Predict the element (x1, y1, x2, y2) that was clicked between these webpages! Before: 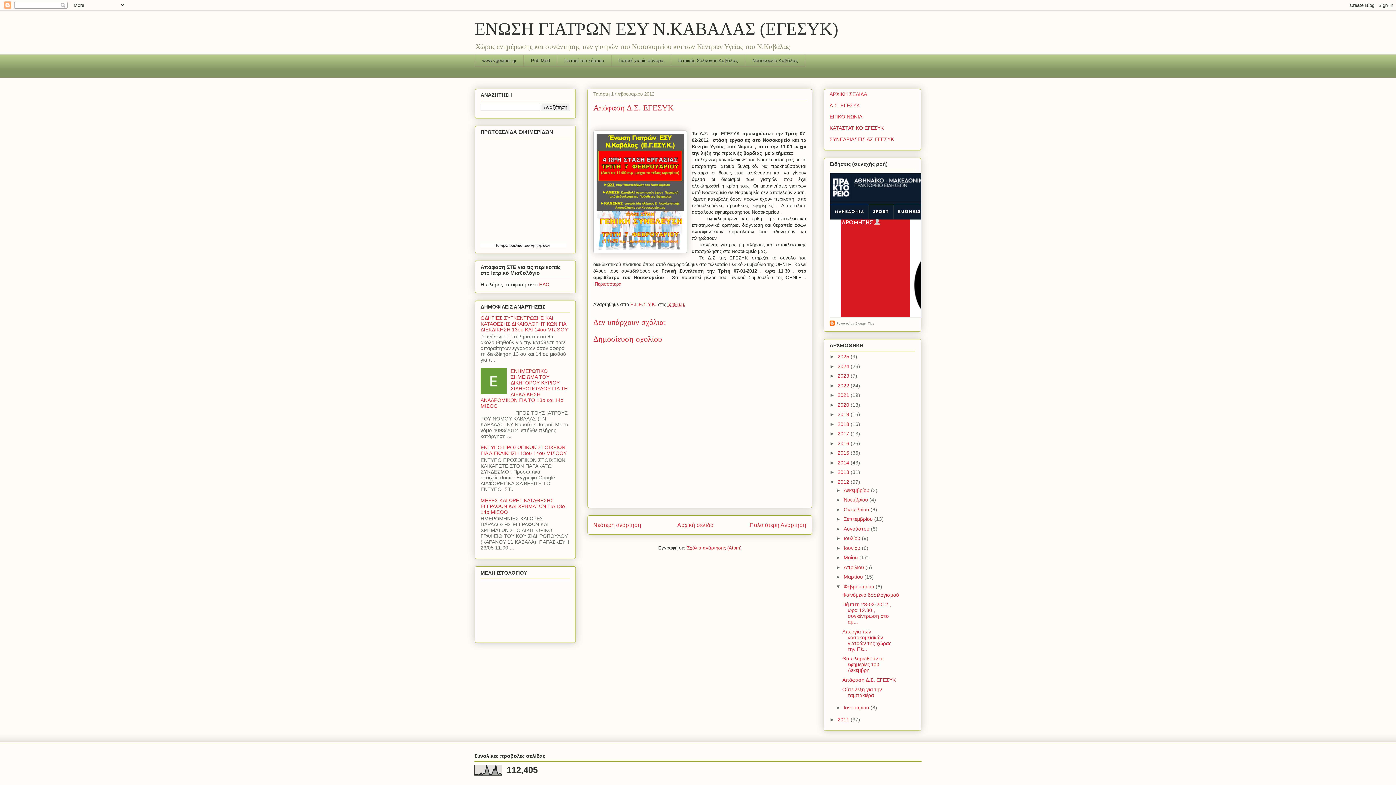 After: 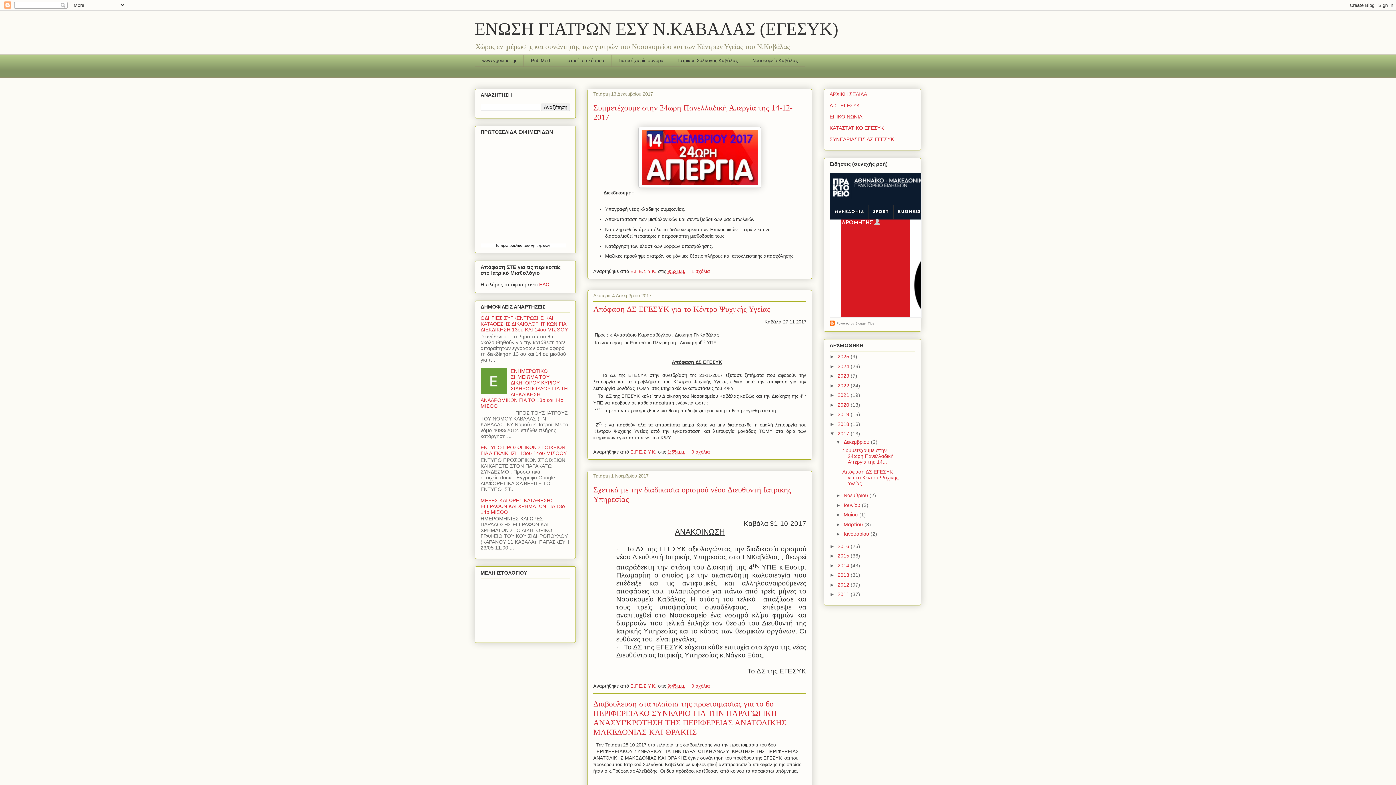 Action: bbox: (837, 431, 850, 436) label: 2017 